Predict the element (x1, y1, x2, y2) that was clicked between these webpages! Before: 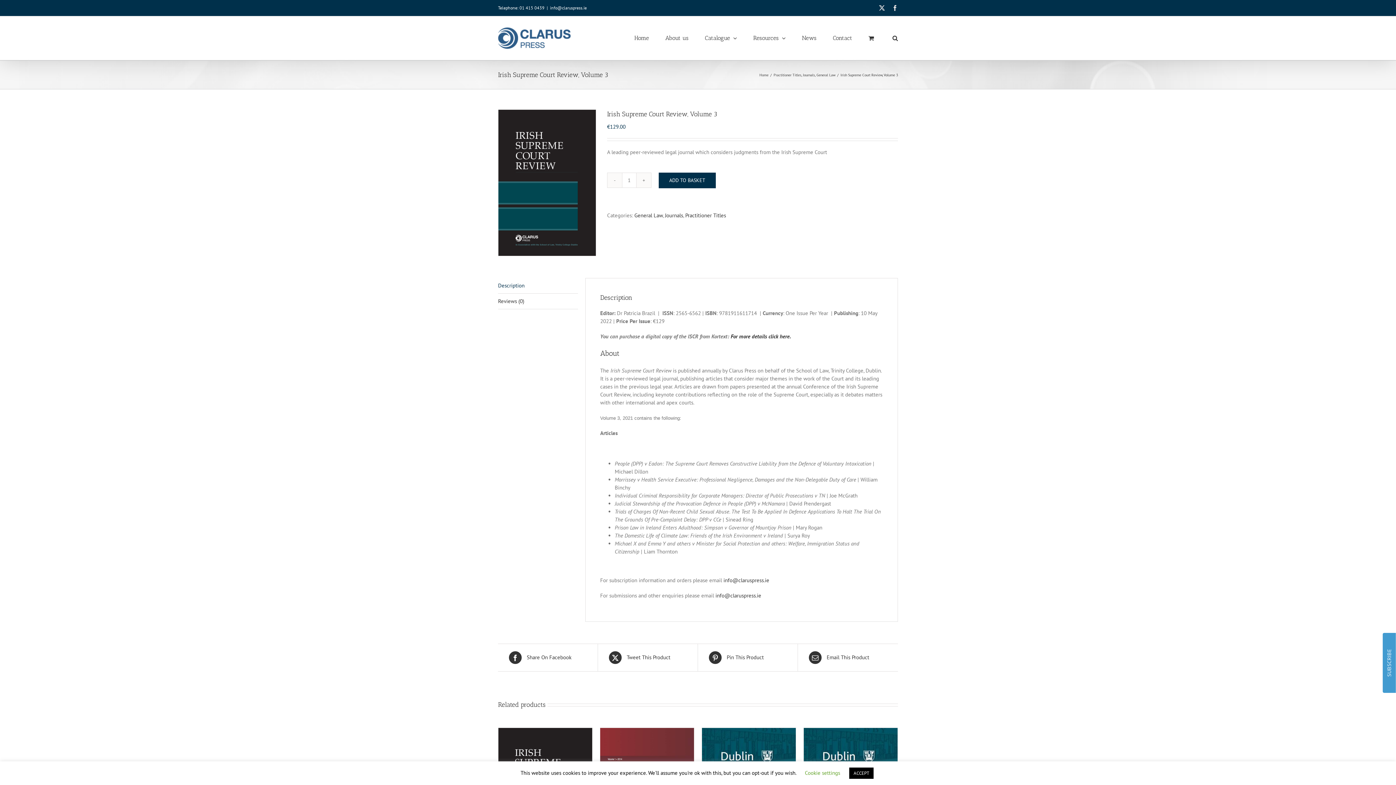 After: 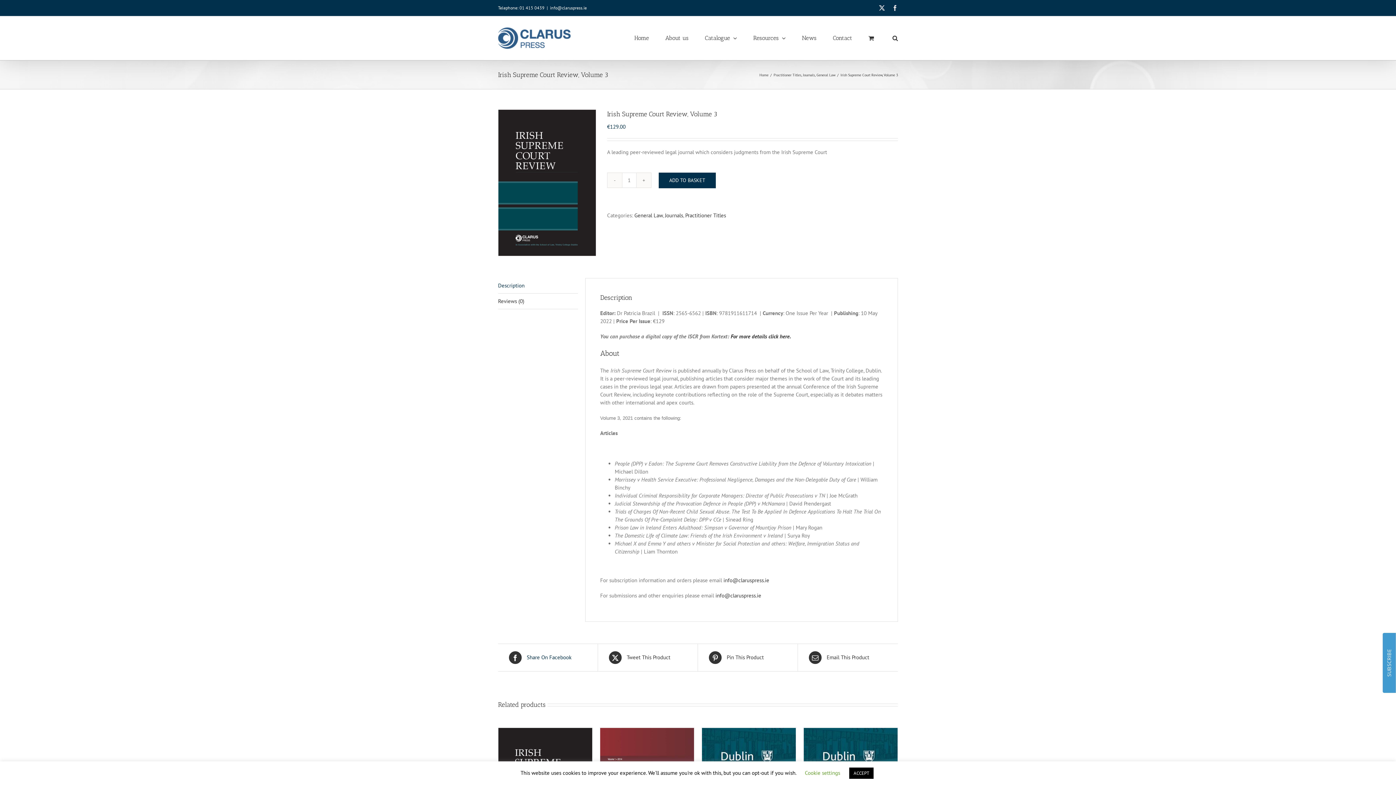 Action: label:  Share On Facebook bbox: (509, 651, 586, 664)